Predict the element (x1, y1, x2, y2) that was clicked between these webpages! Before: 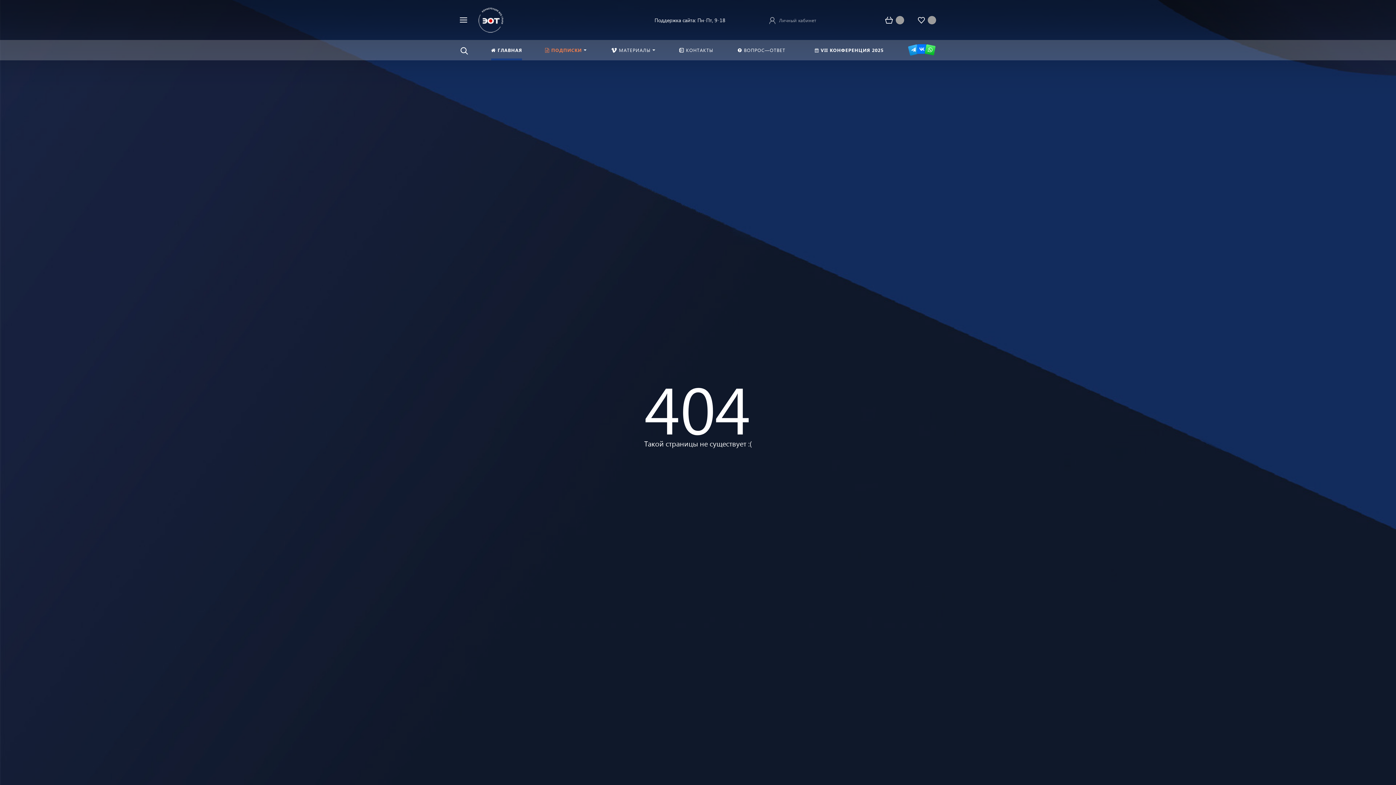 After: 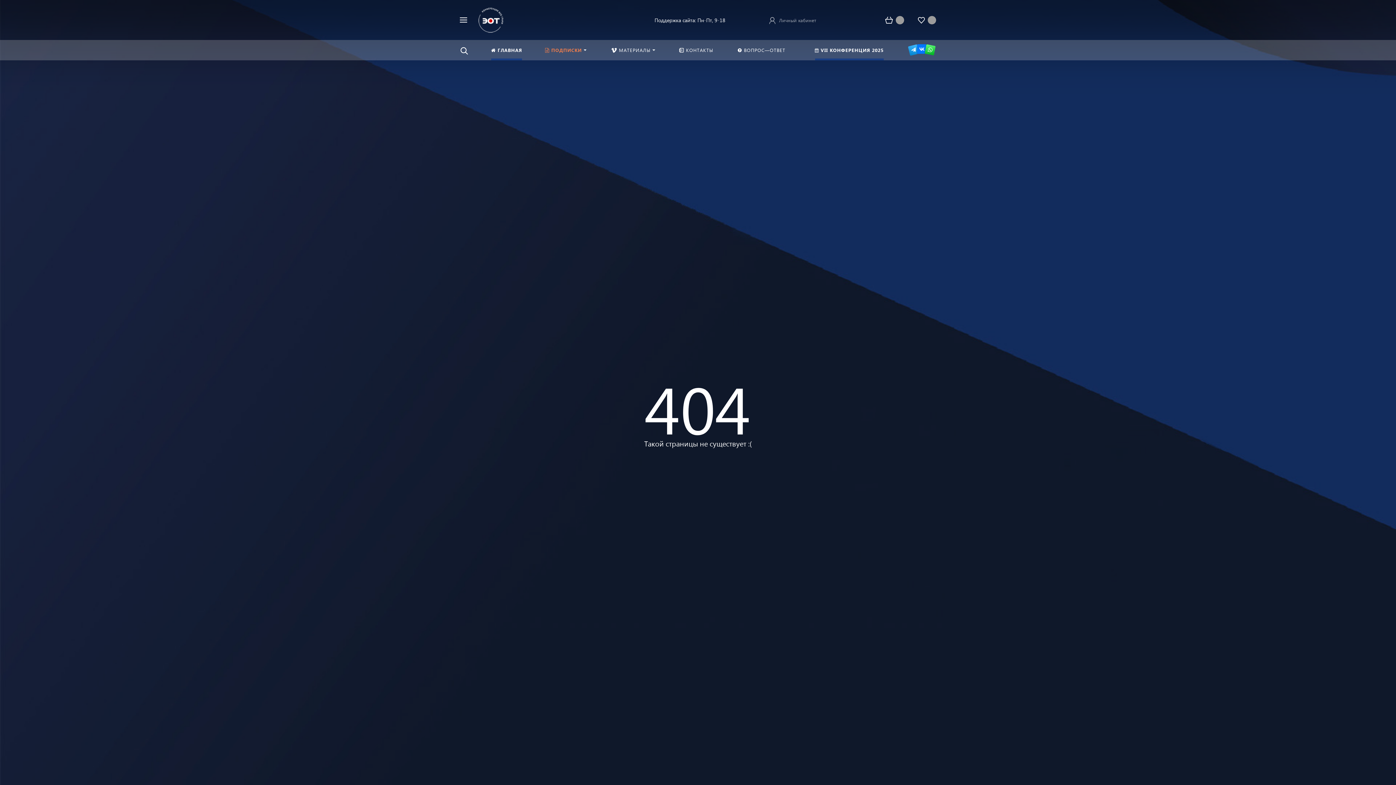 Action: bbox: (798, 40, 900, 60) label: VII КОНФЕРЕНЦИЯ 2025